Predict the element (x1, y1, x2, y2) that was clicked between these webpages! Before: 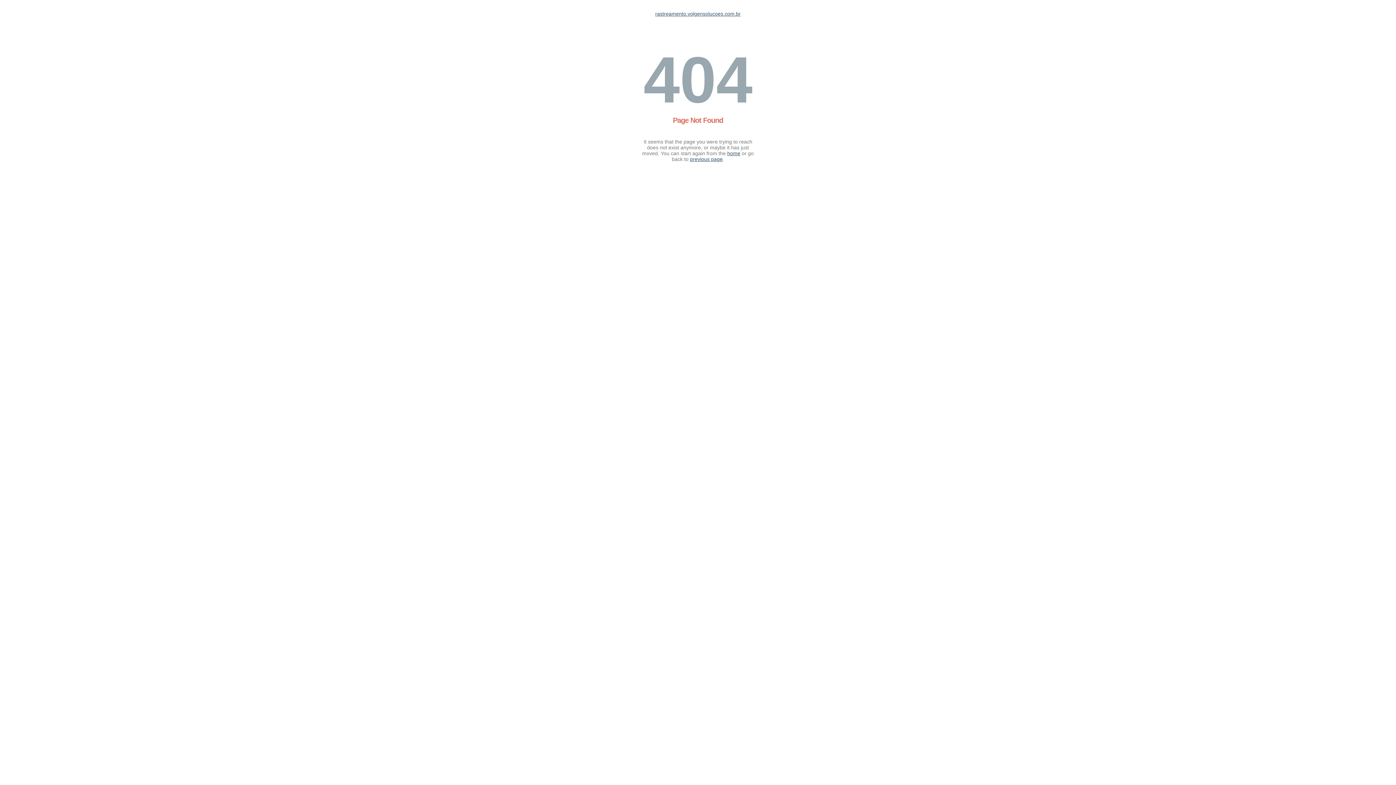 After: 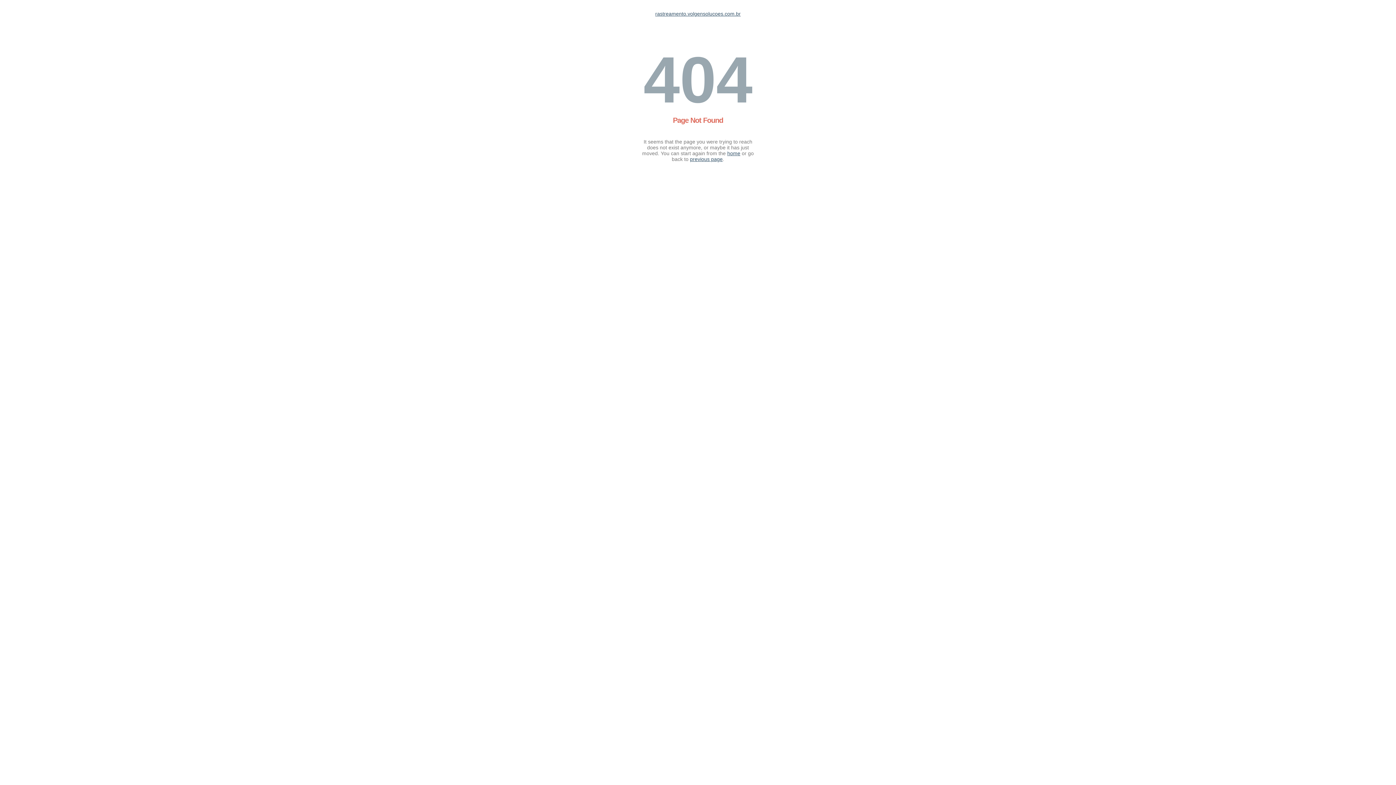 Action: label: rastreamento.volgensolucoes.com.br bbox: (655, 10, 740, 16)